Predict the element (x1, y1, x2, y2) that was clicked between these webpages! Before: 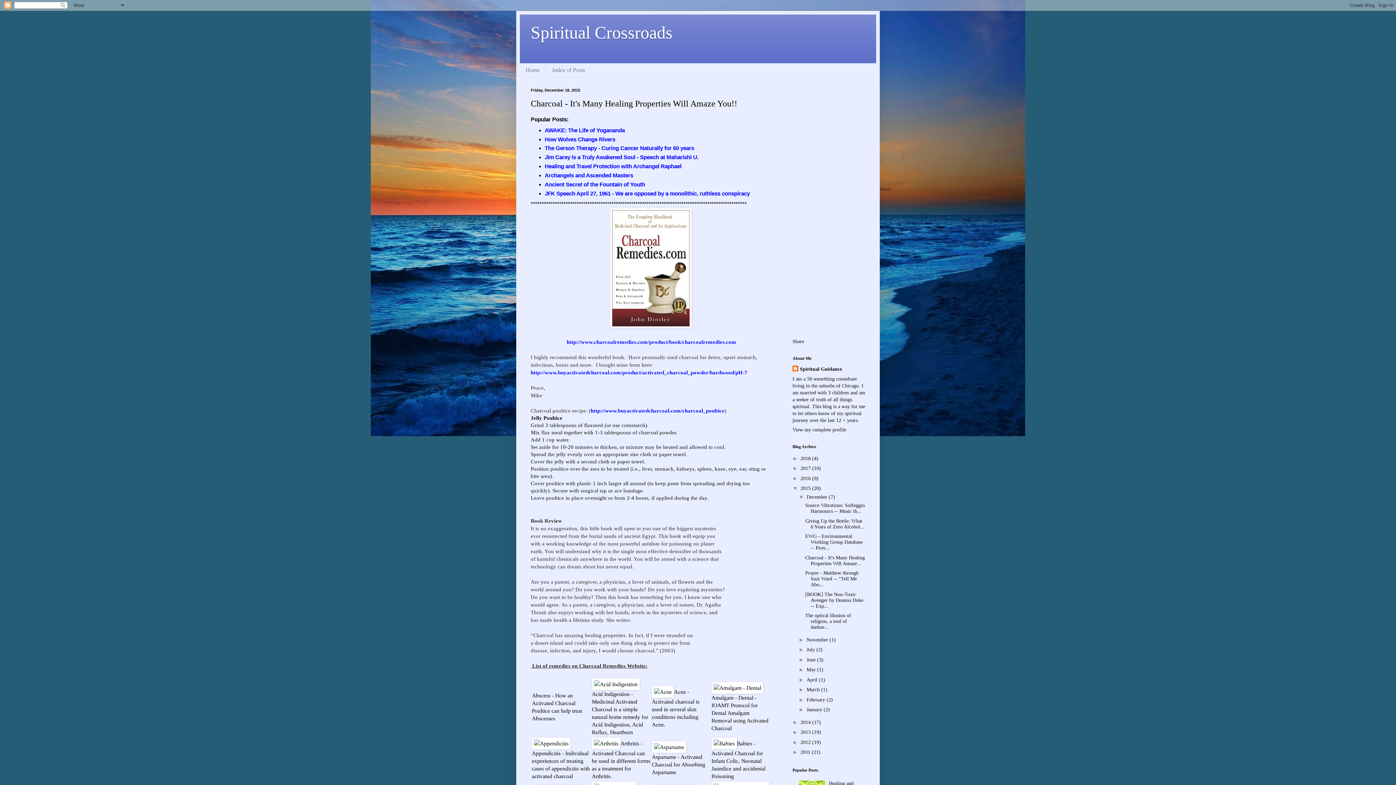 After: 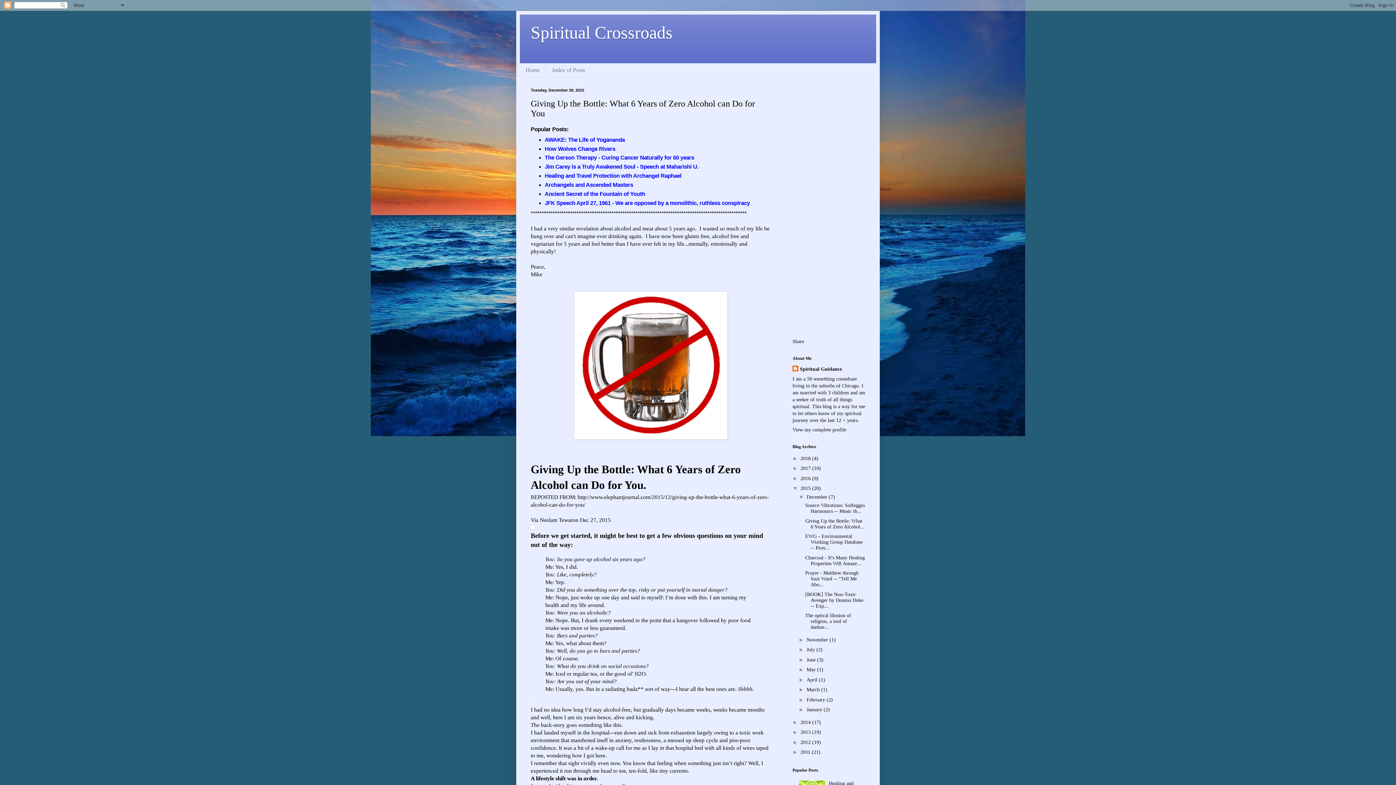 Action: label: Giving Up the Bottle: What 6 Years of Zero Alcohol... bbox: (805, 518, 864, 529)